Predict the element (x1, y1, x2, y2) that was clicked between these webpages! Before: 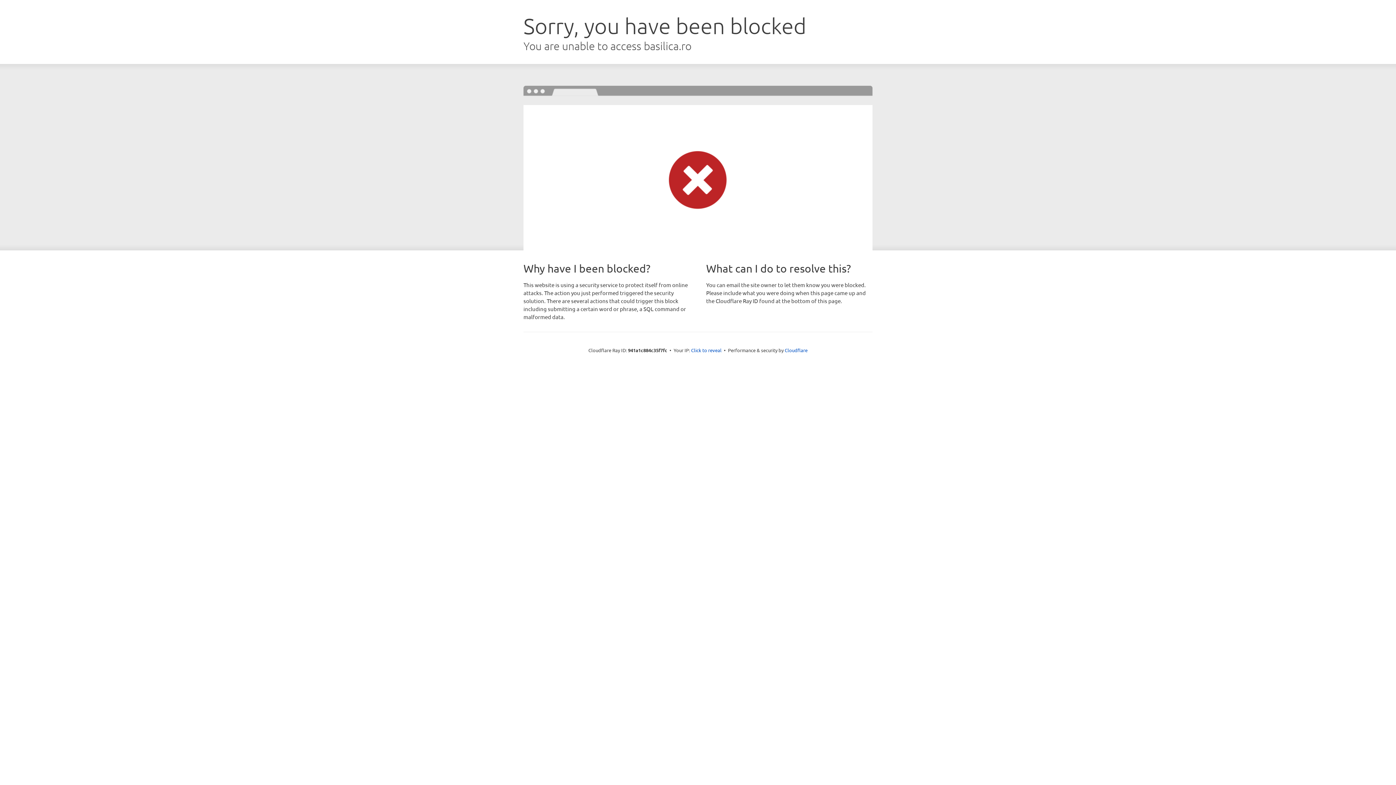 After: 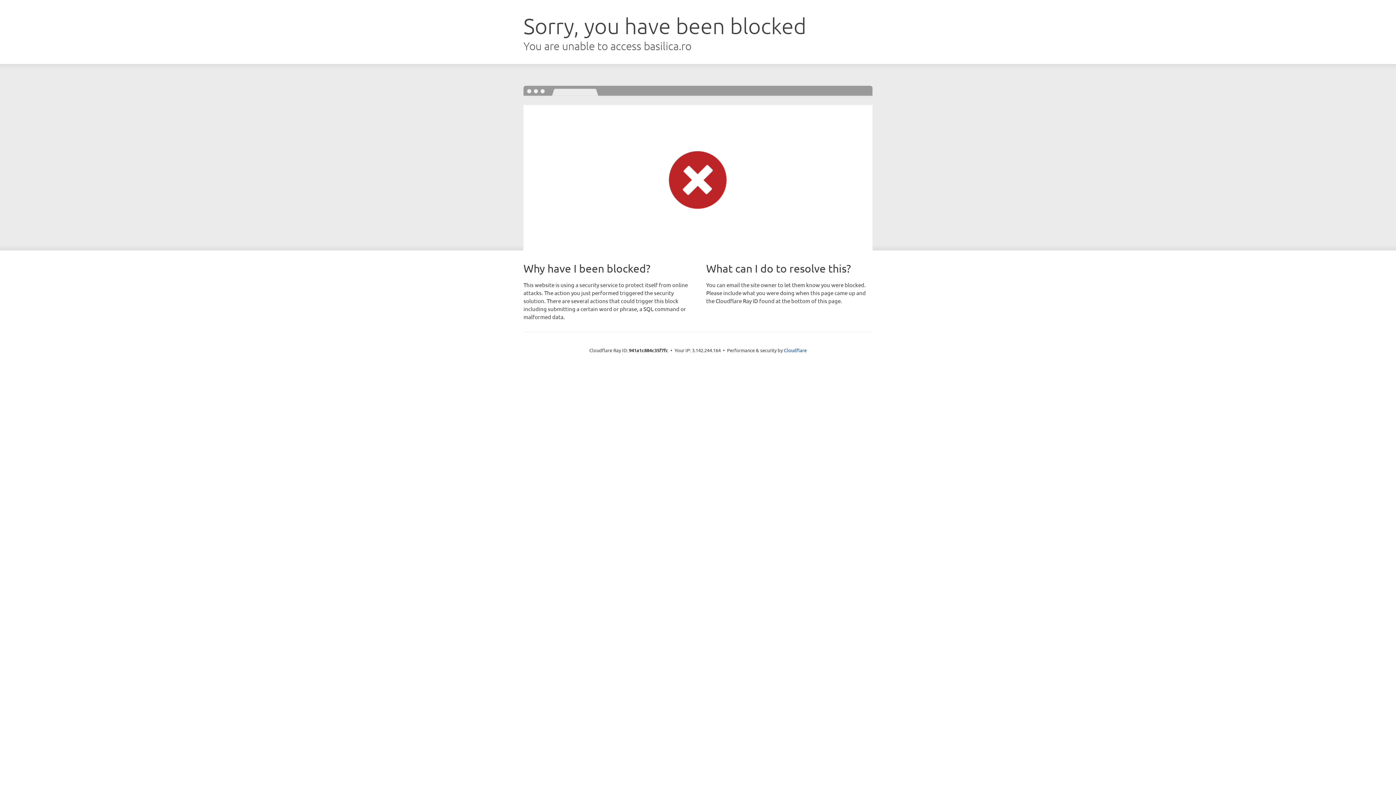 Action: bbox: (691, 346, 721, 353) label: Click to reveal